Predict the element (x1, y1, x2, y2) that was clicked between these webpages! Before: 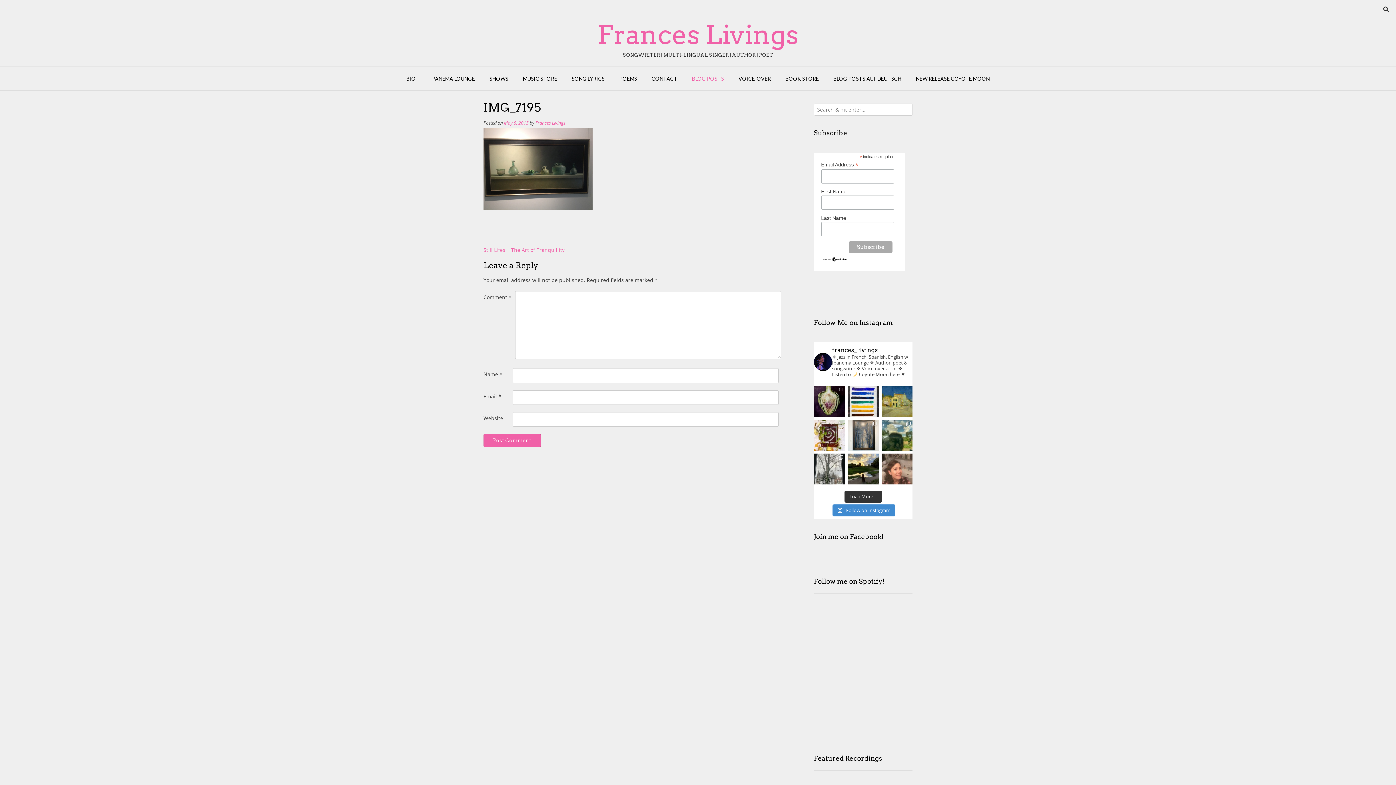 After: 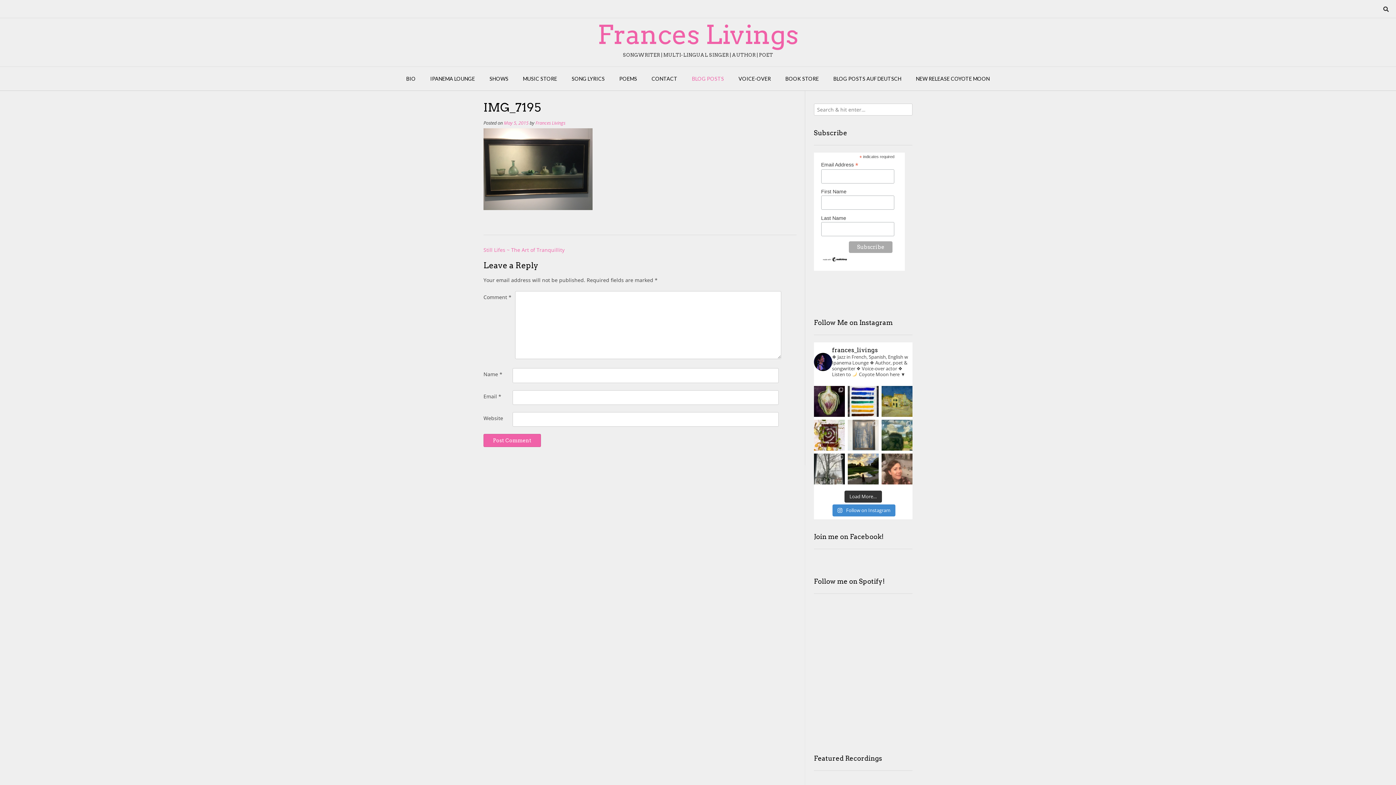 Action: bbox: (847, 420, 878, 450) label: If in Hamburg… don’t miss this exhibition of t